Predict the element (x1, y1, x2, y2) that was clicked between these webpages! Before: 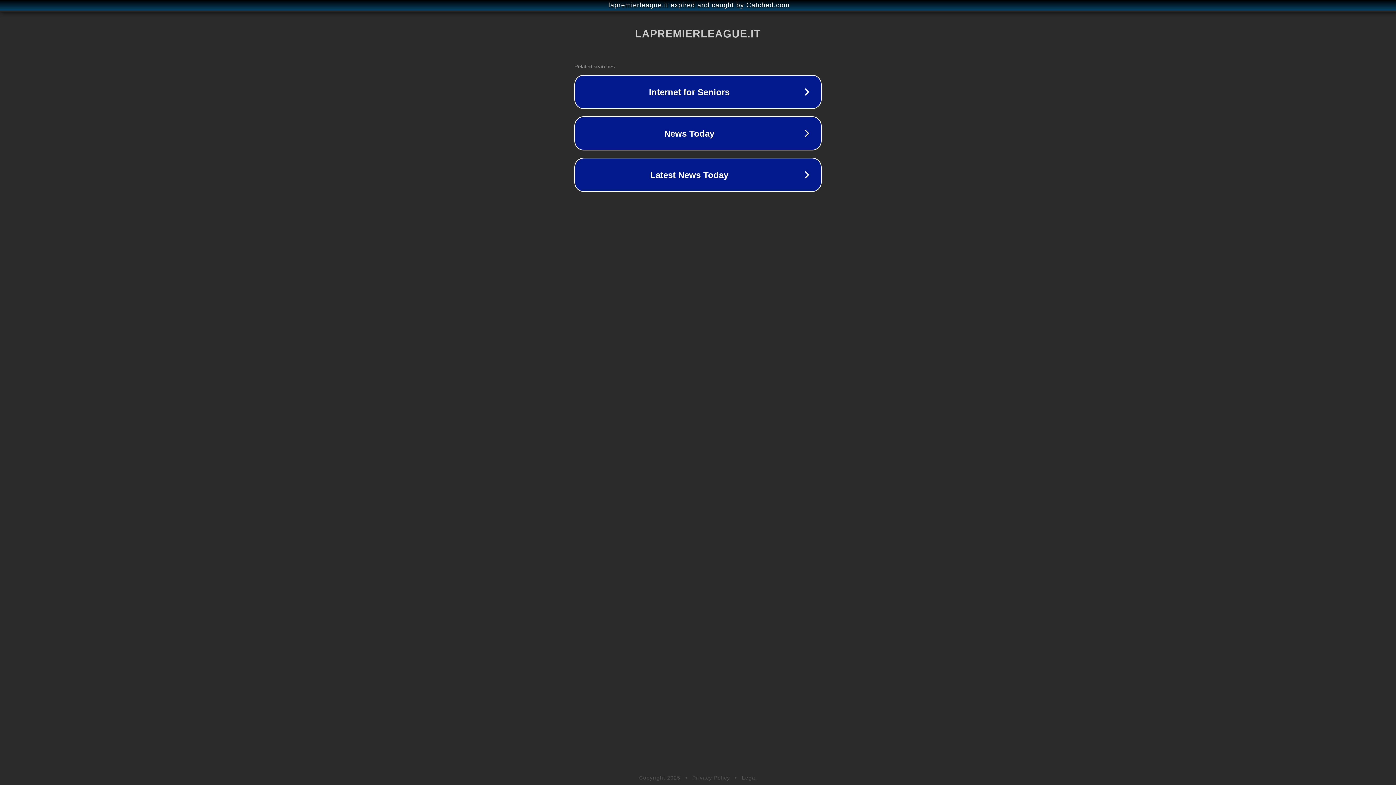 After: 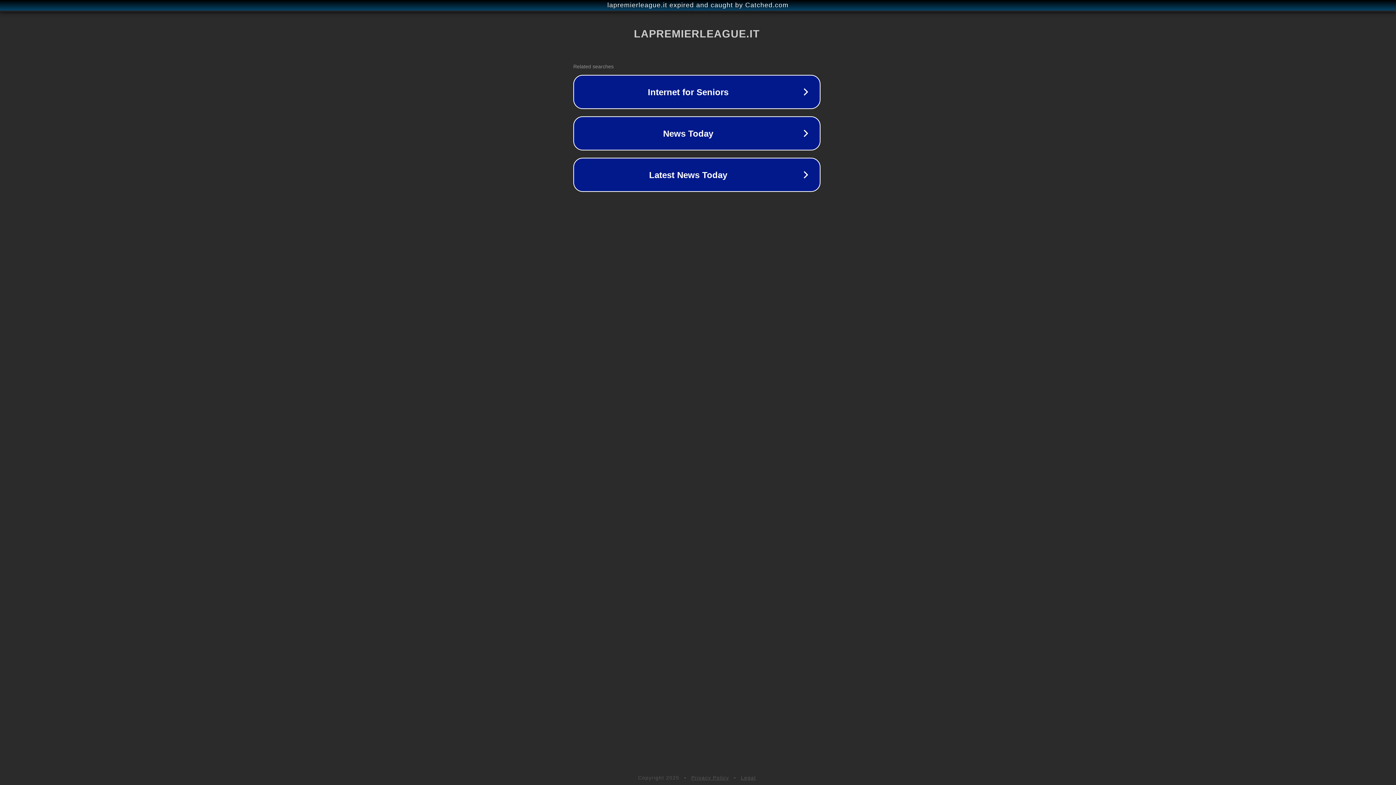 Action: bbox: (1, 1, 1397, 9) label: lapremierleague.it expired and caught by Catched.com